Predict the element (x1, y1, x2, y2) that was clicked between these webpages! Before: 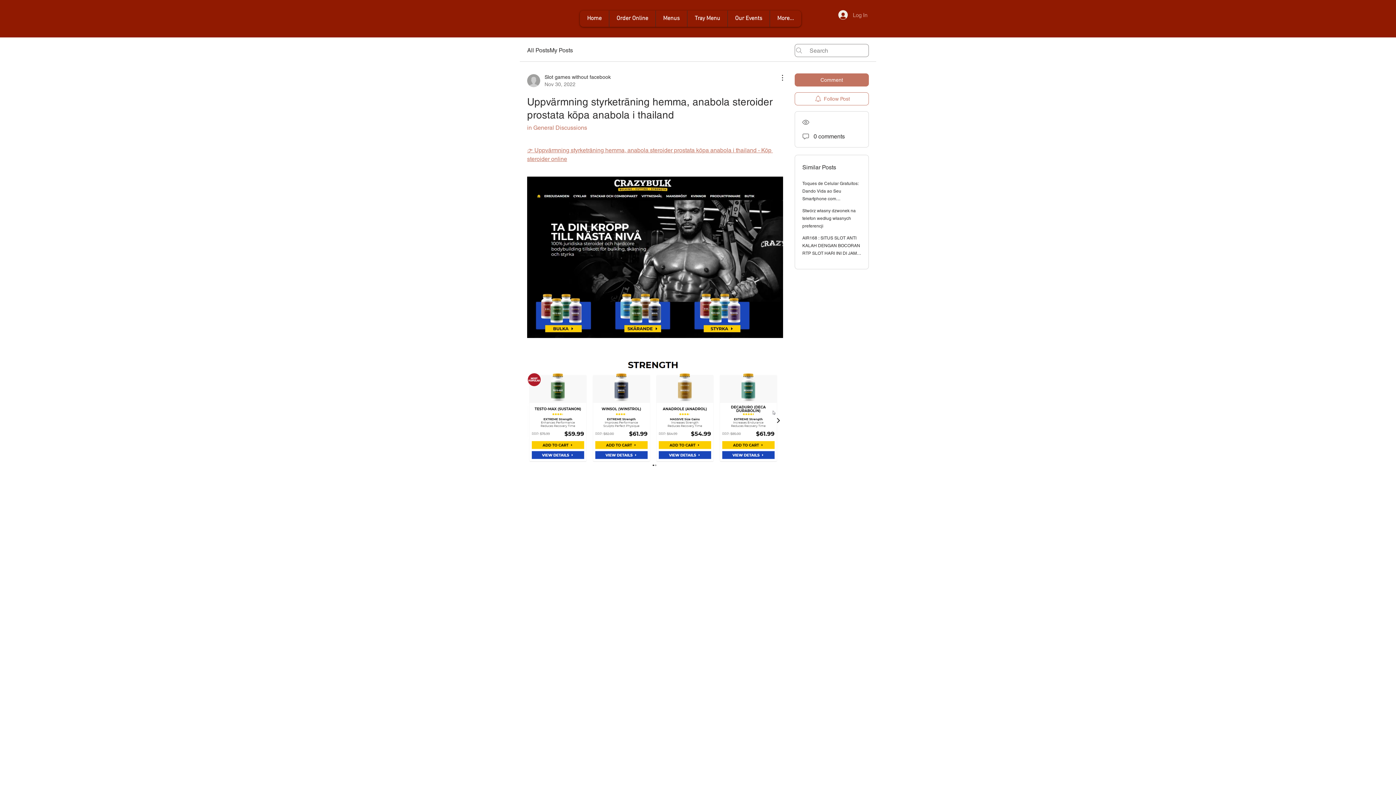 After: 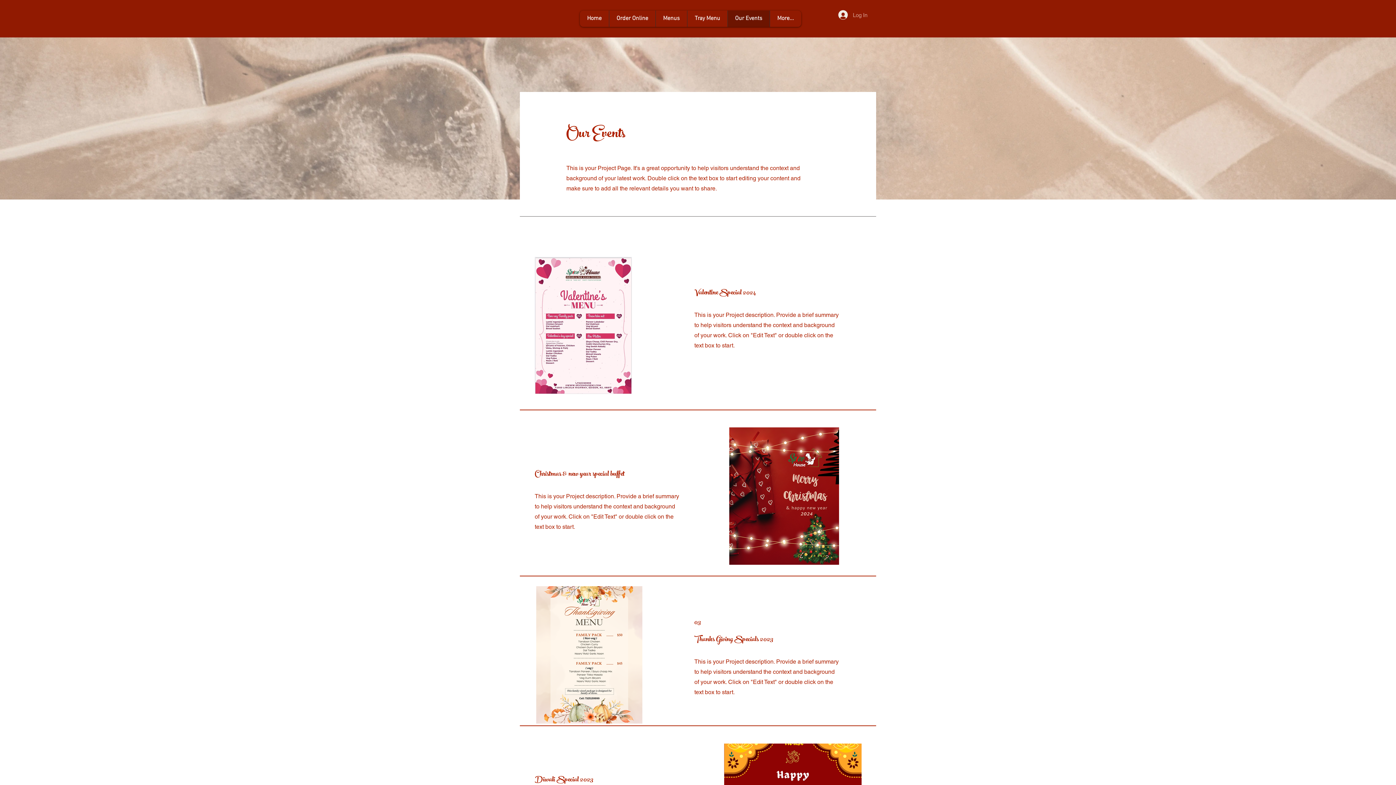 Action: bbox: (727, 10, 769, 26) label: Our Events